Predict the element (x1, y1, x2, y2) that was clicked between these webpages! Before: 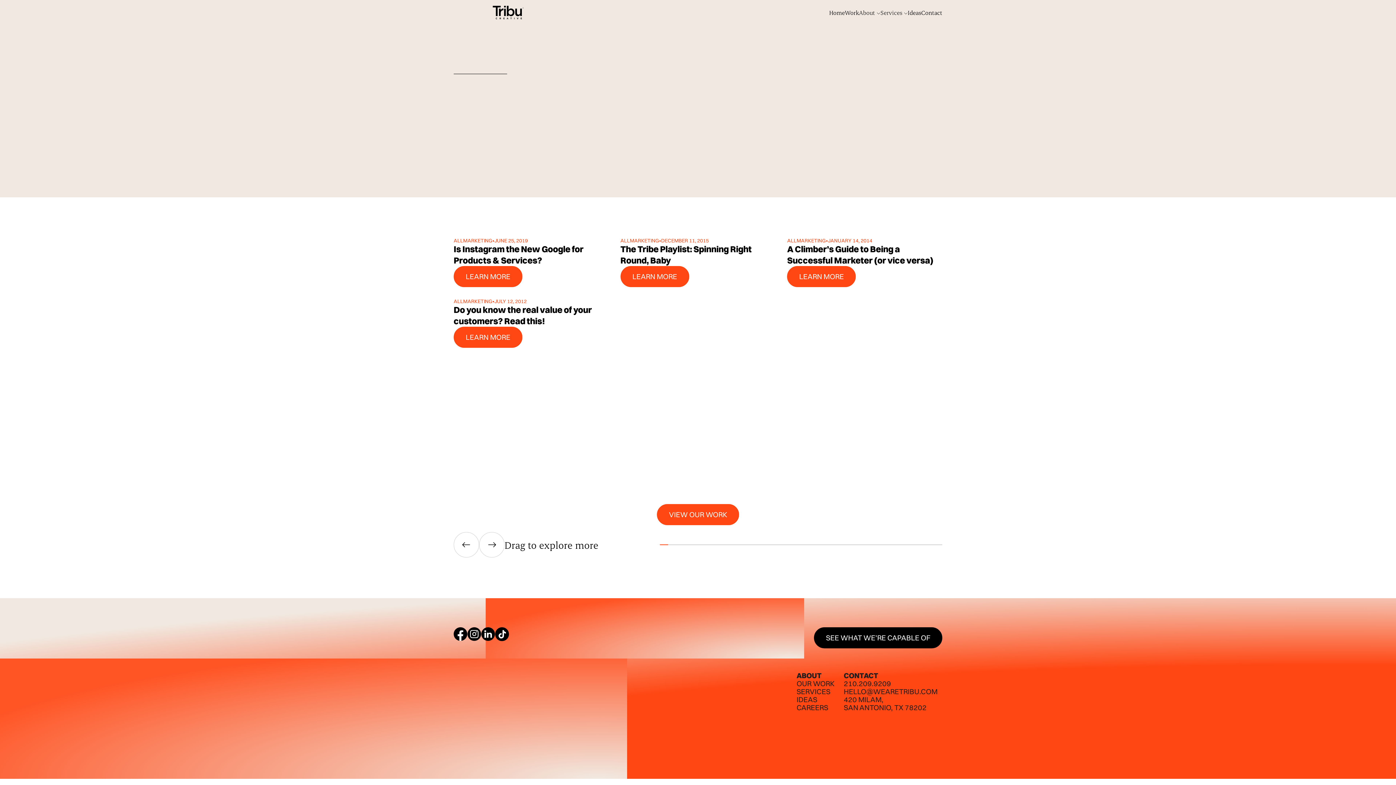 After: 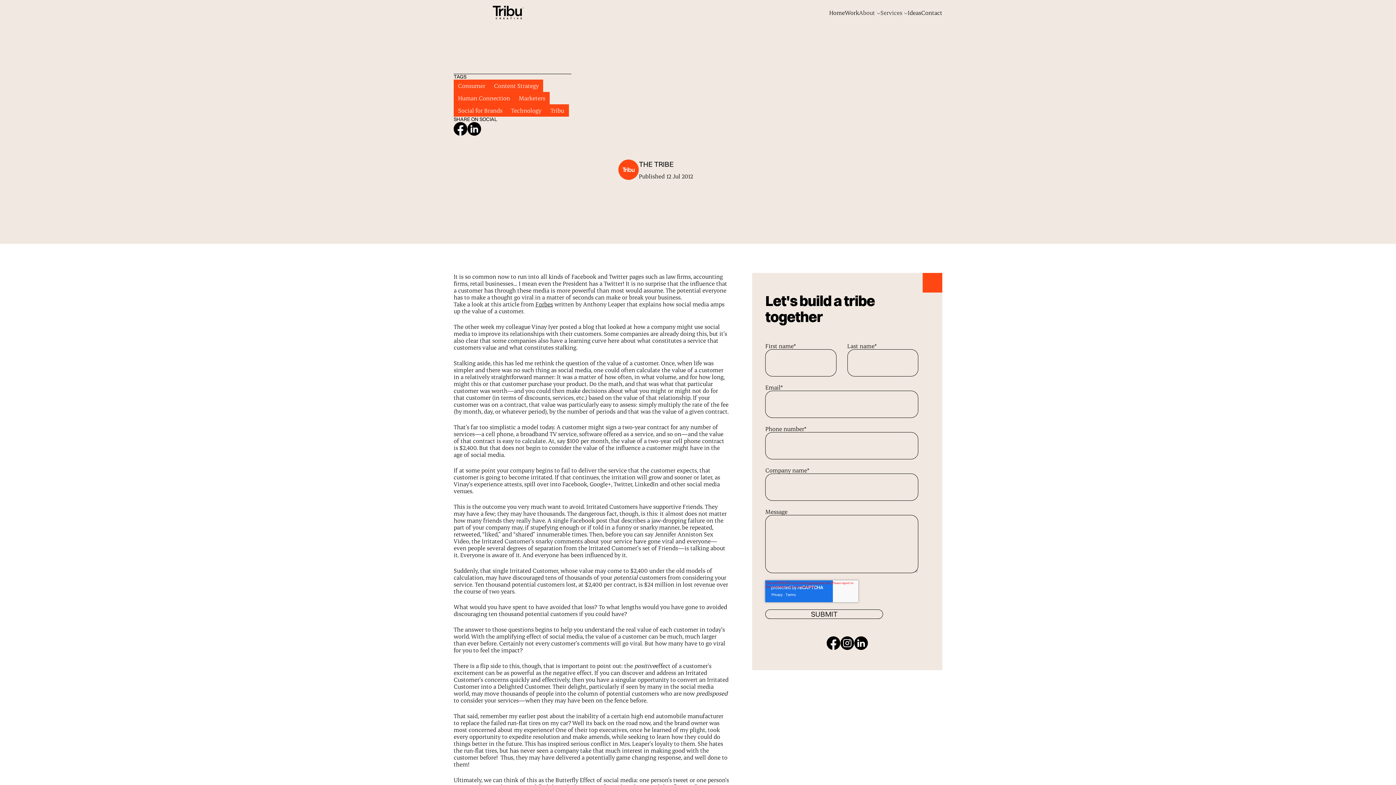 Action: label: Learn More bbox: (454, 327, 522, 347)